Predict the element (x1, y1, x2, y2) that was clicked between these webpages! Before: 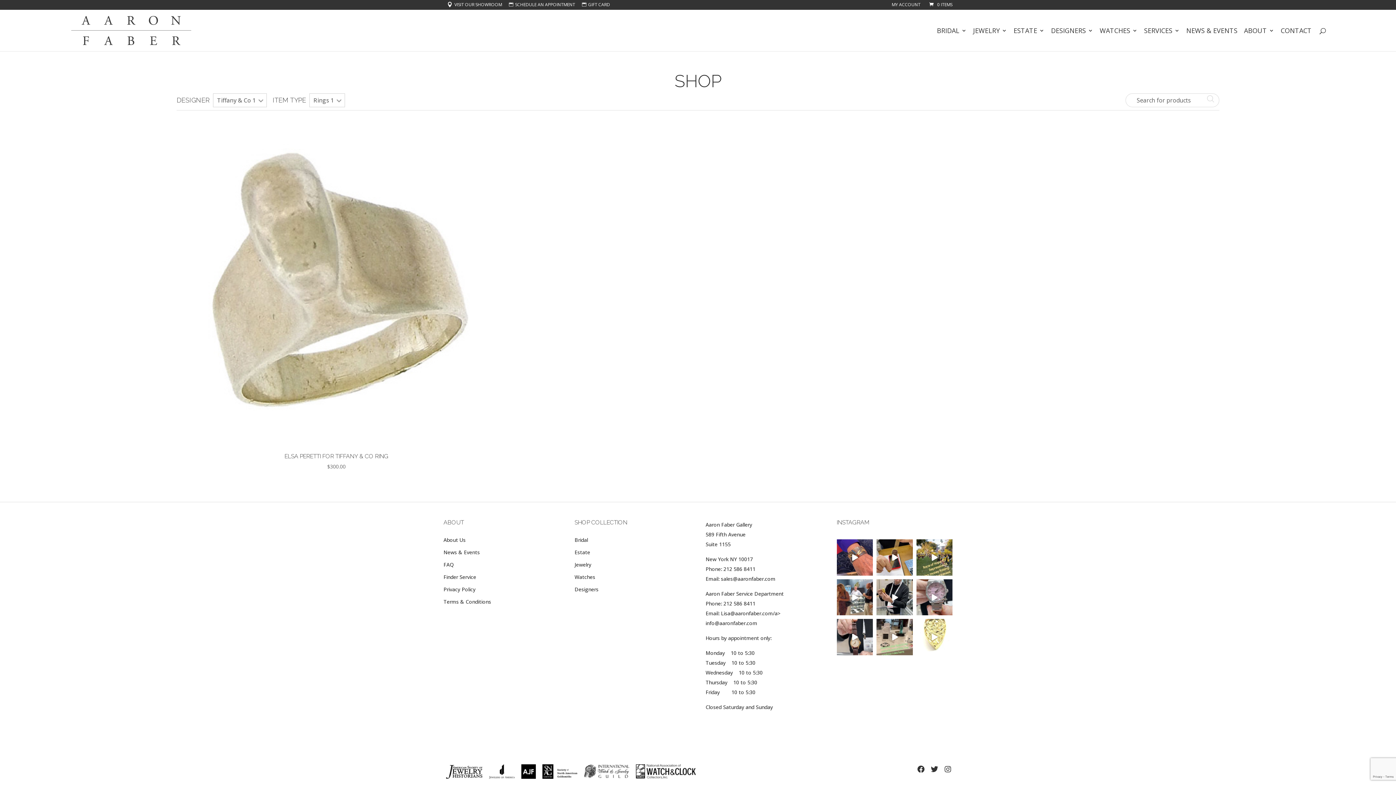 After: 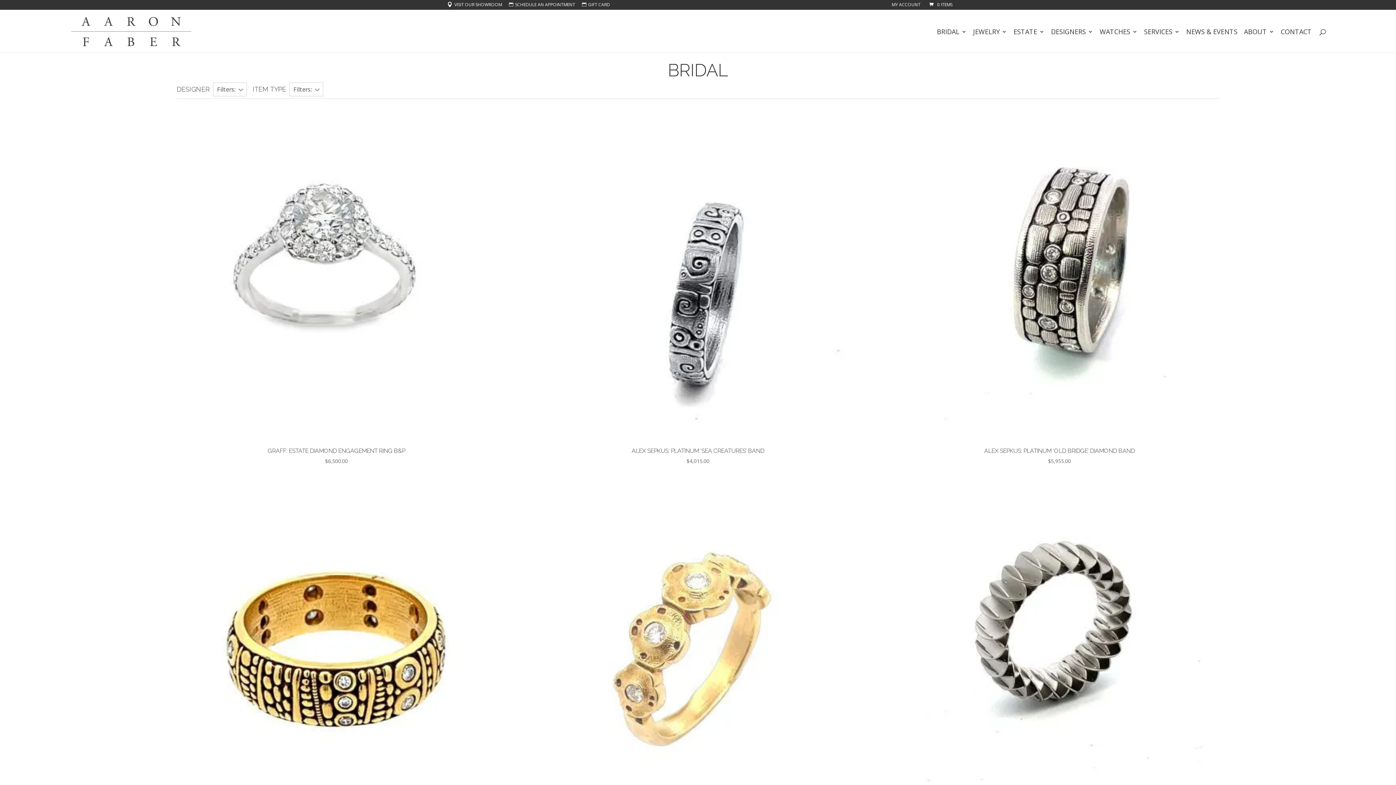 Action: bbox: (937, 28, 966, 51) label: BRIDAL